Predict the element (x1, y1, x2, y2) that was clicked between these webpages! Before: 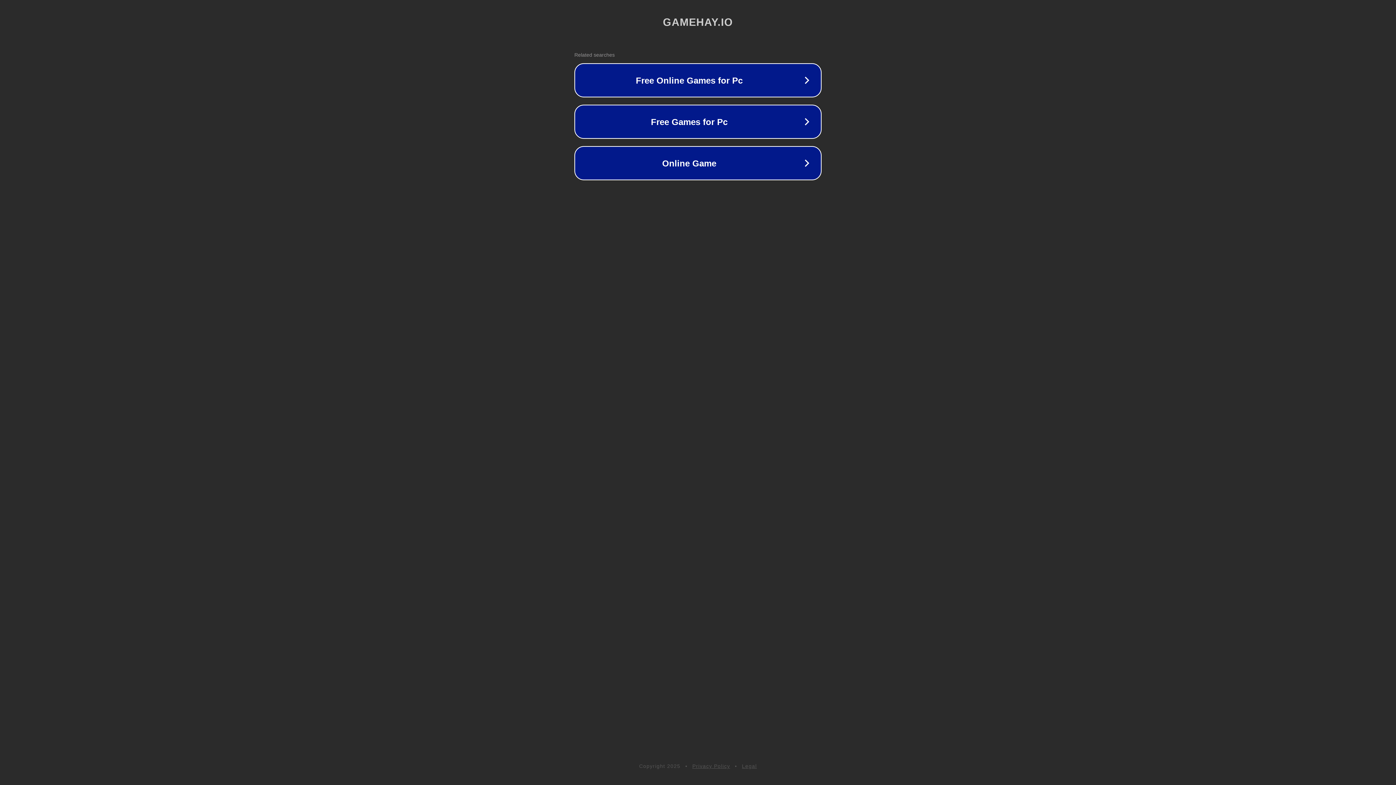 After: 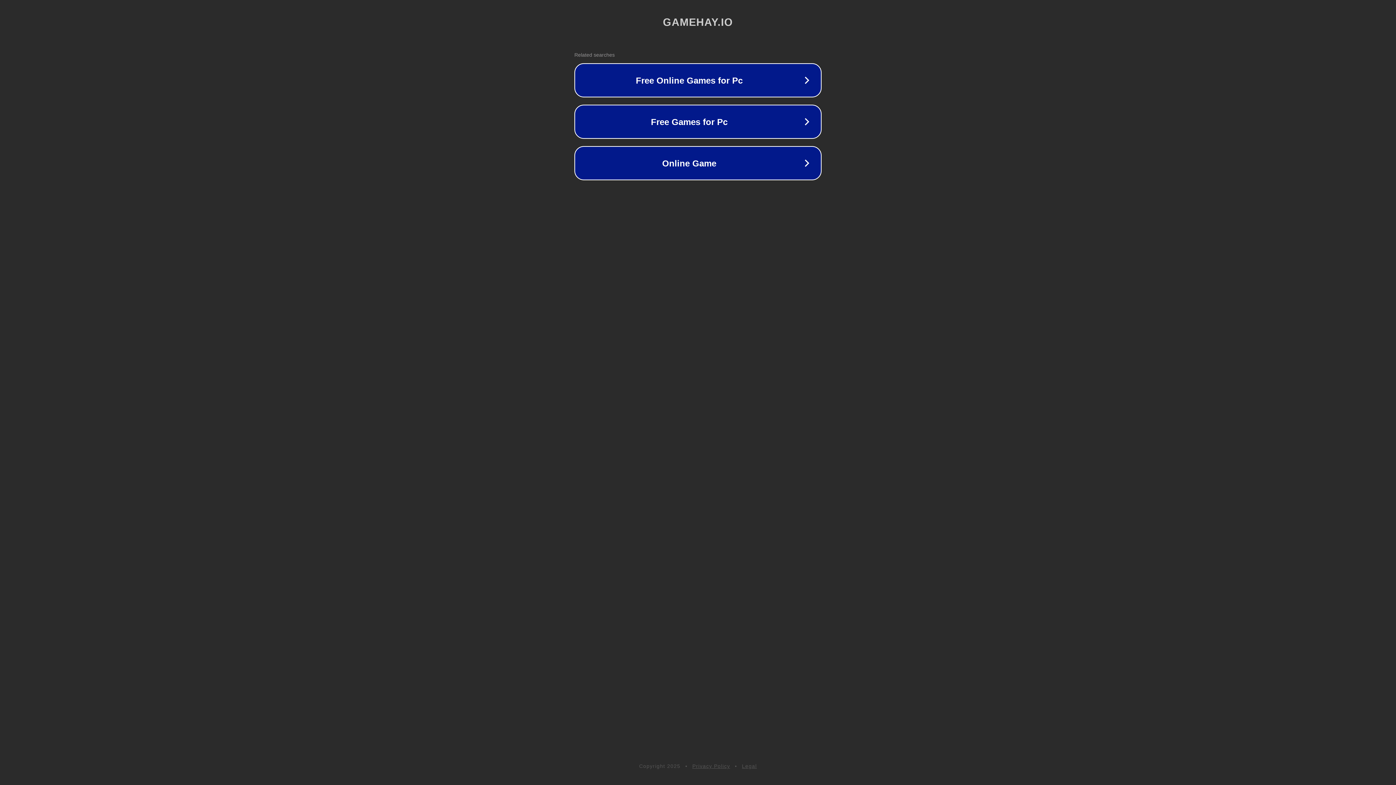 Action: bbox: (692, 763, 730, 769) label: Privacy Policy